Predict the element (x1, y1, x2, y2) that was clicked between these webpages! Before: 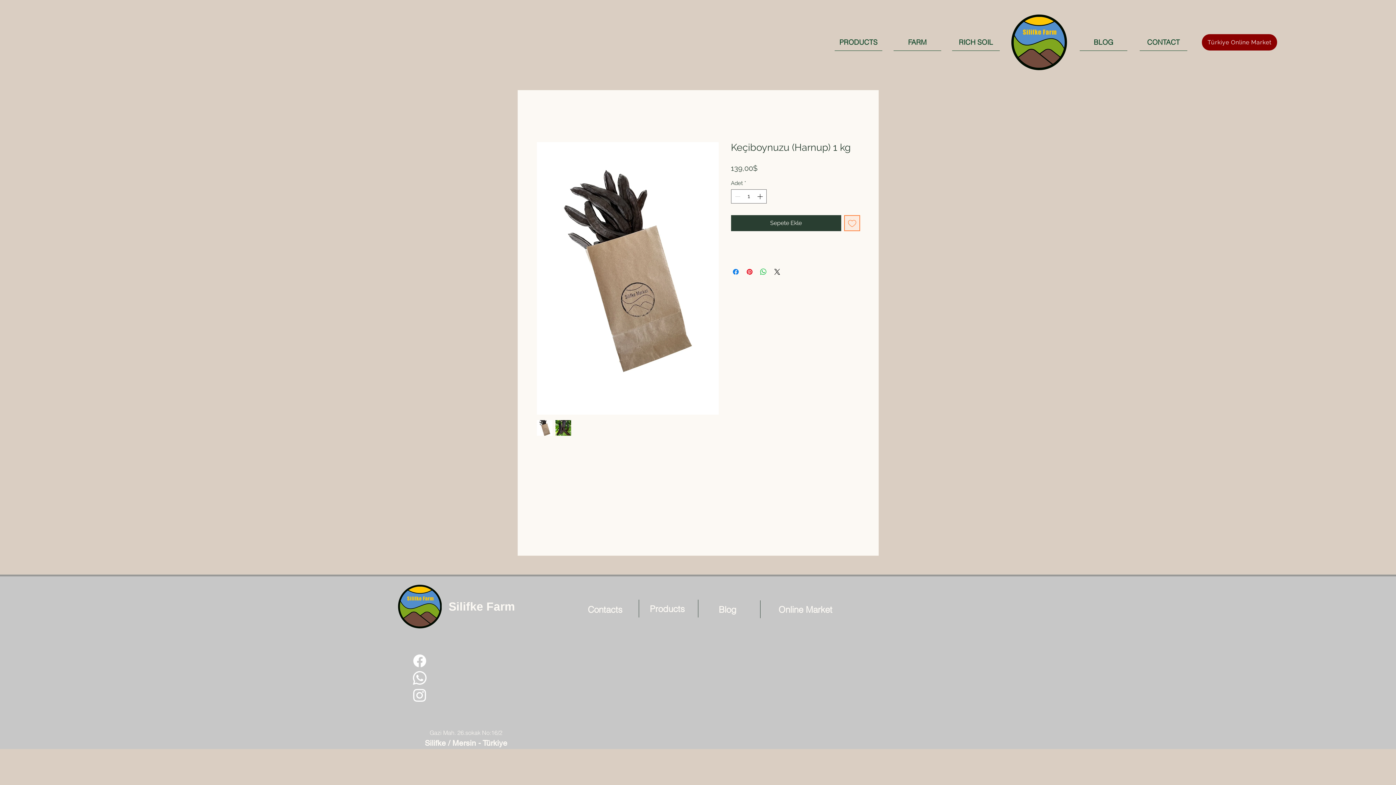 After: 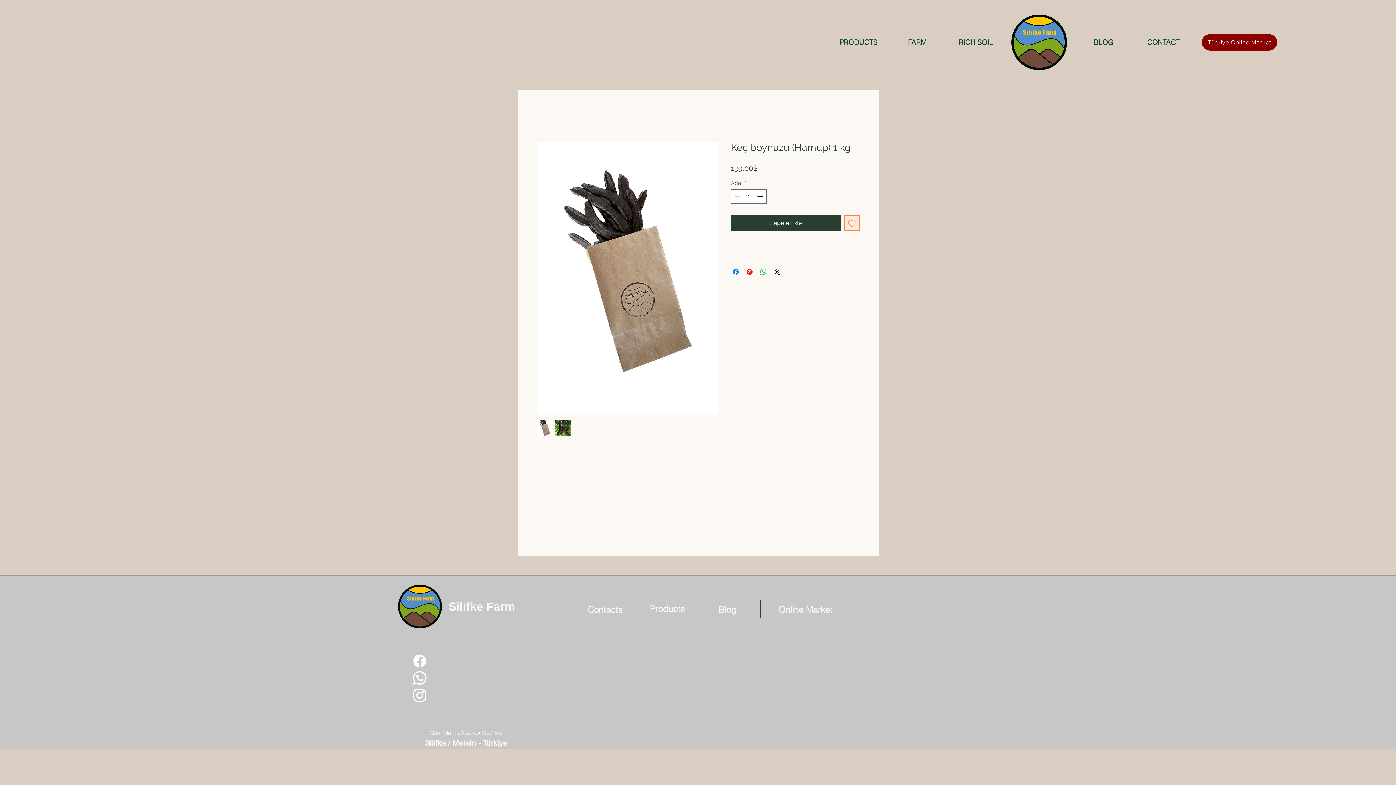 Action: label: Facebook       bbox: (411, 652, 428, 669)